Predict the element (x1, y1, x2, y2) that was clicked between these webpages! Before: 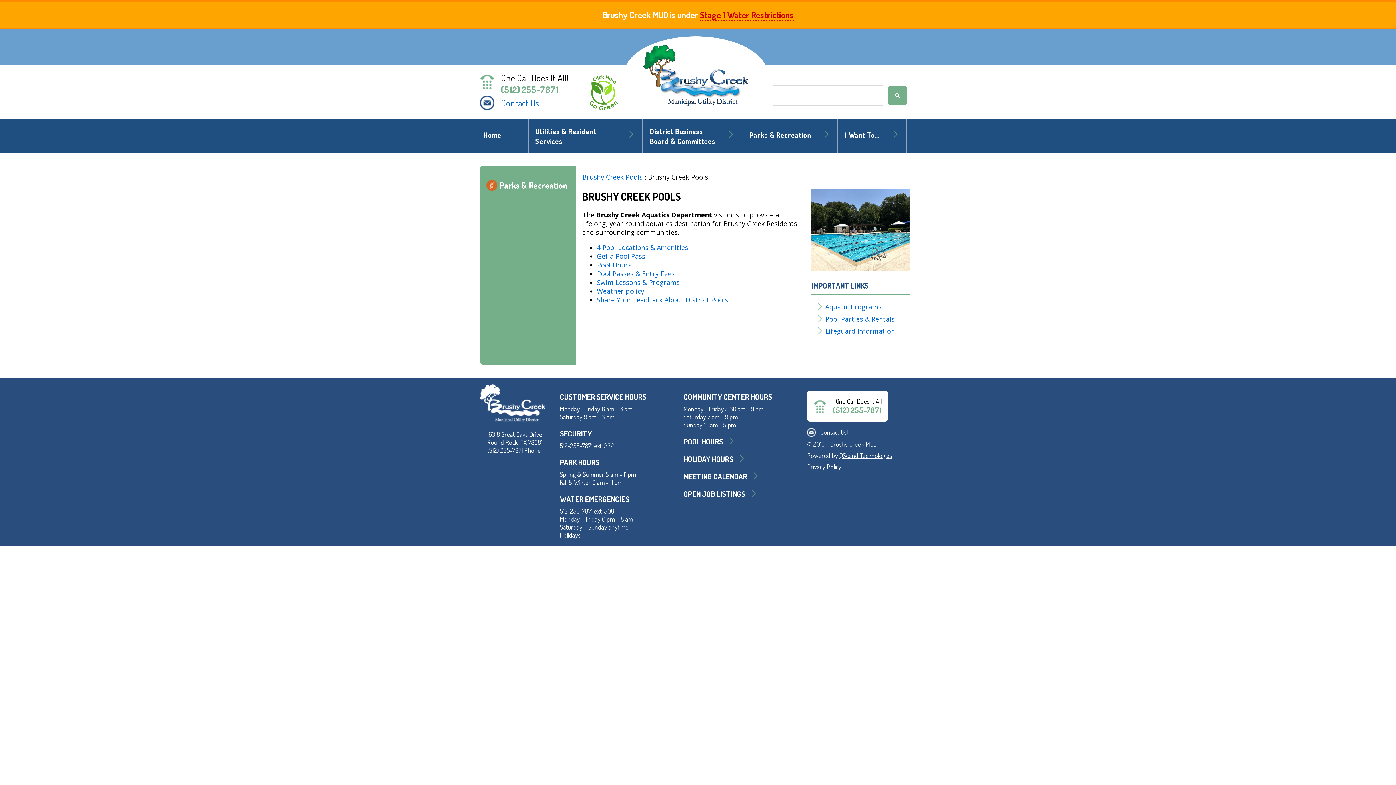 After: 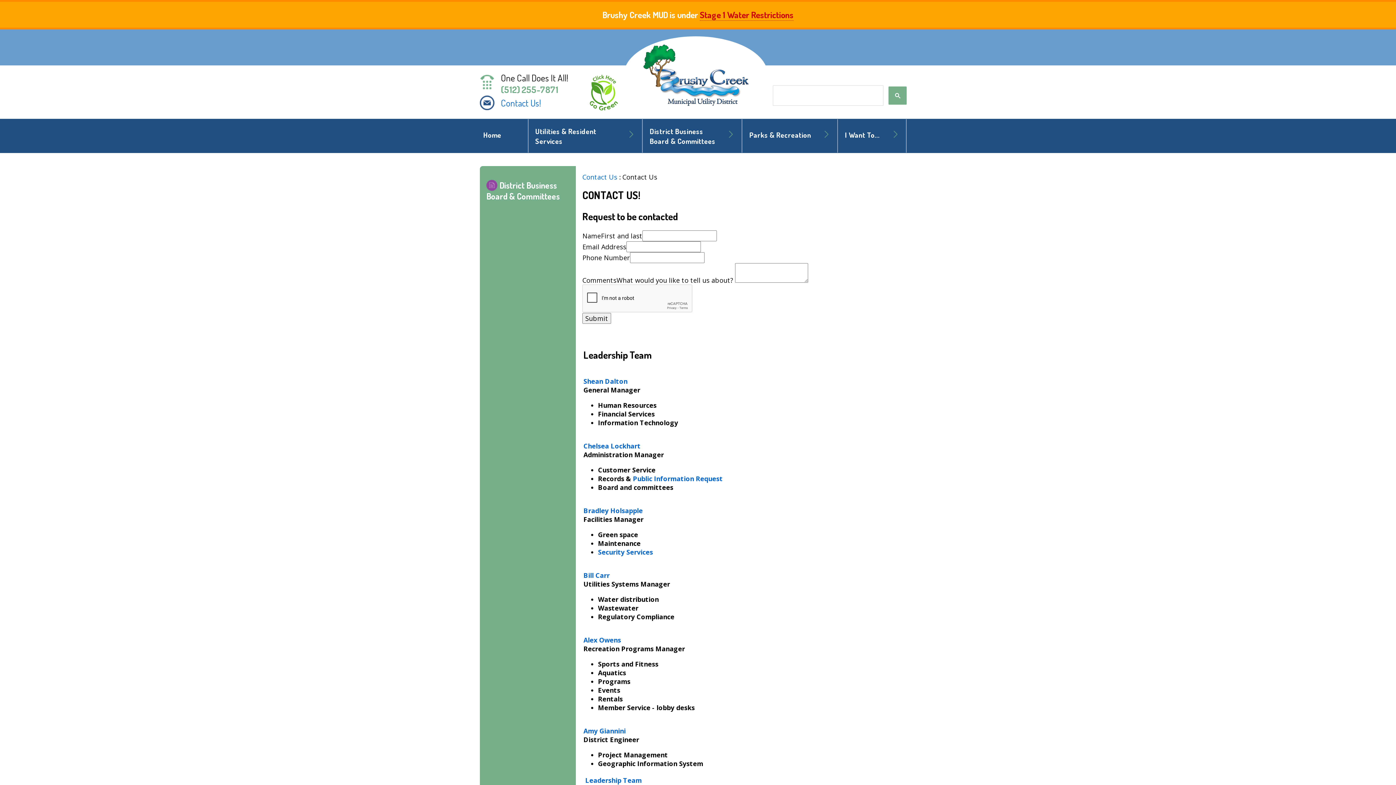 Action: bbox: (820, 428, 847, 436) label: Contact Us!